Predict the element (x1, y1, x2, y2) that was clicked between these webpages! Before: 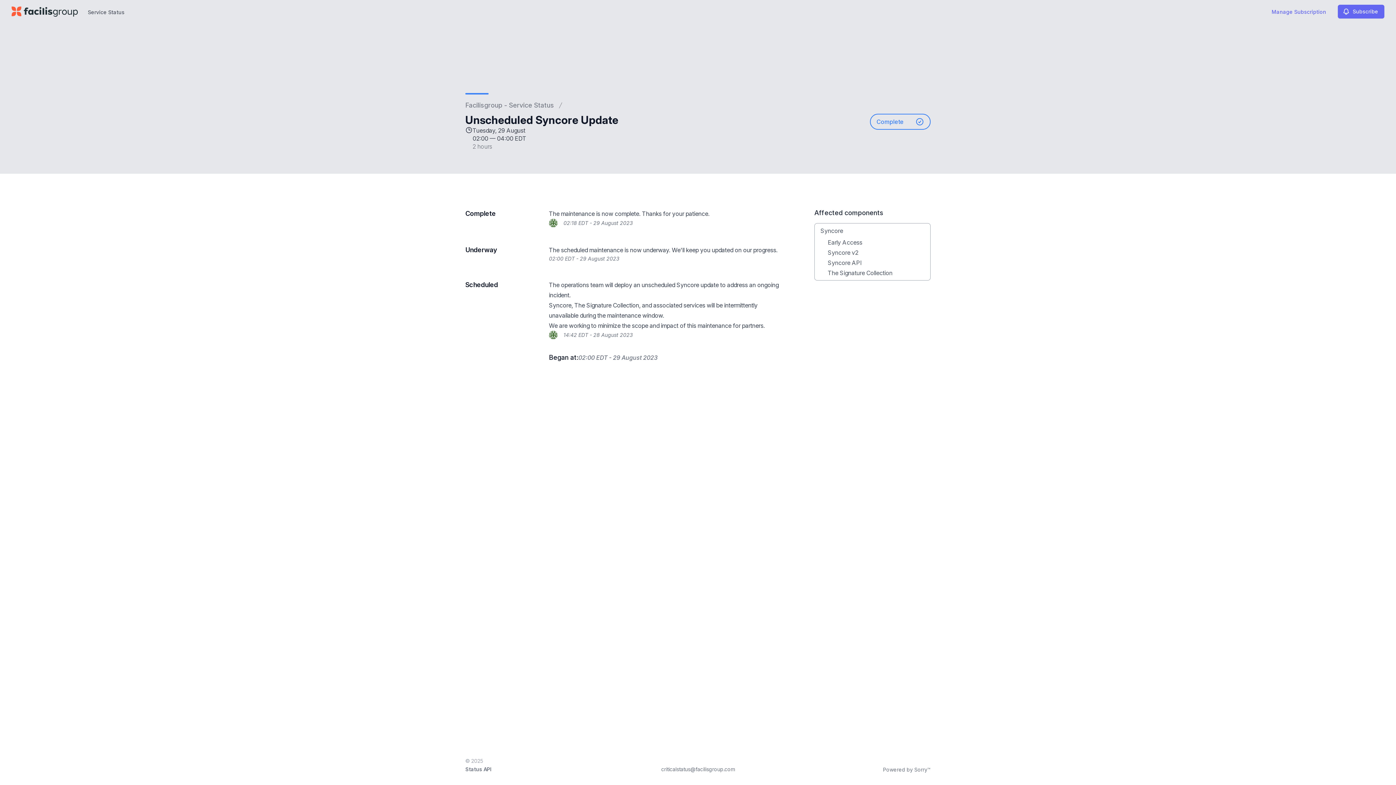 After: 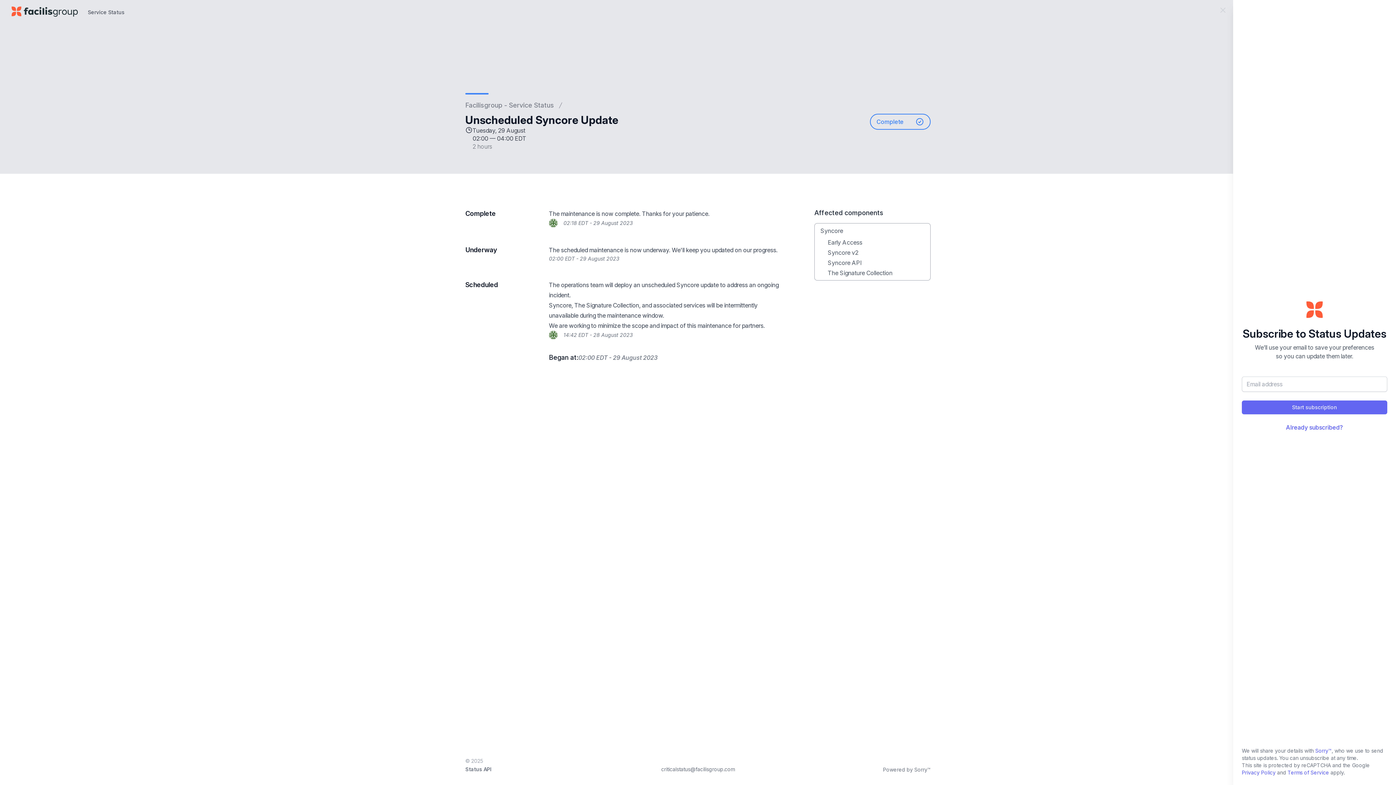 Action: label: Subscribe bbox: (1338, 4, 1384, 18)